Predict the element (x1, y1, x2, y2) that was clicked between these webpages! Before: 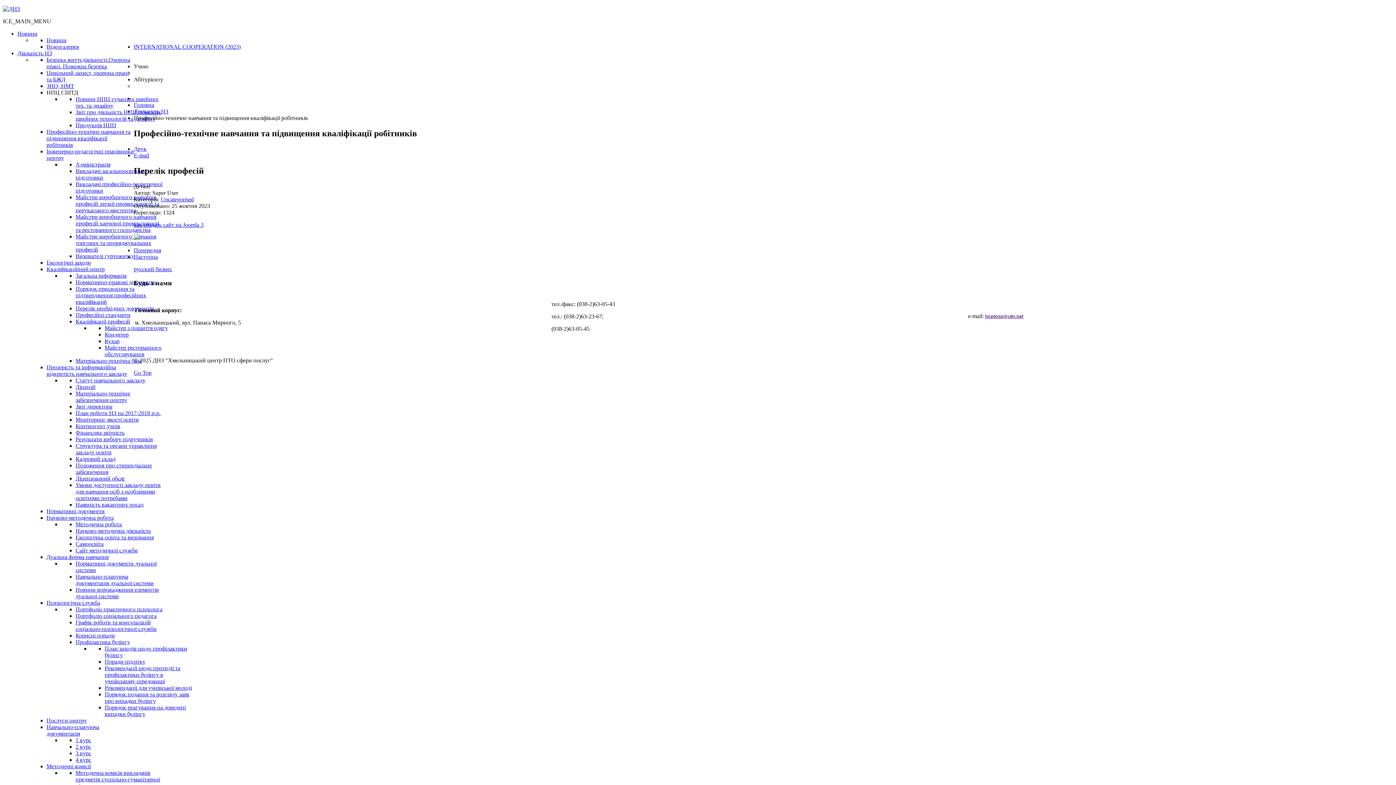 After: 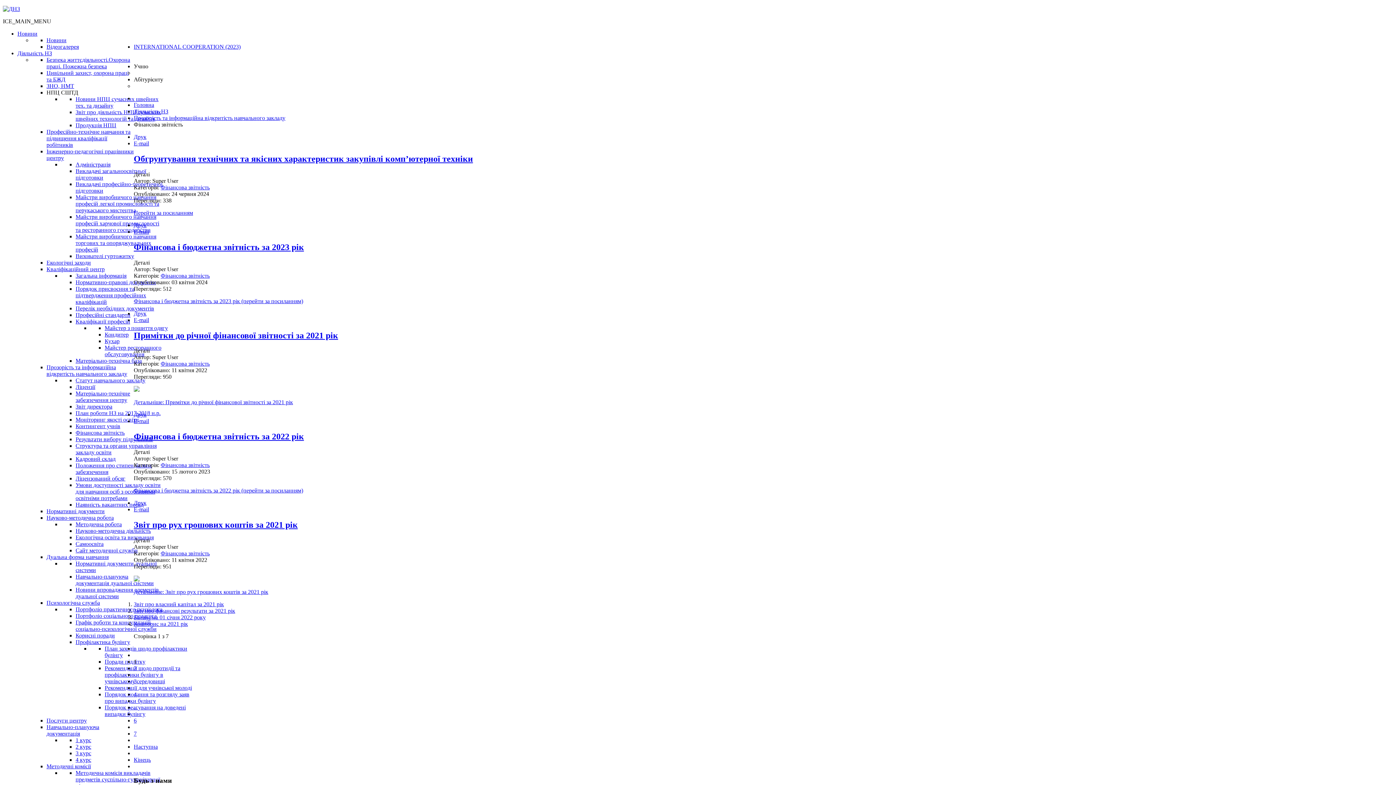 Action: label: Фінансова звітність bbox: (75, 429, 124, 436)